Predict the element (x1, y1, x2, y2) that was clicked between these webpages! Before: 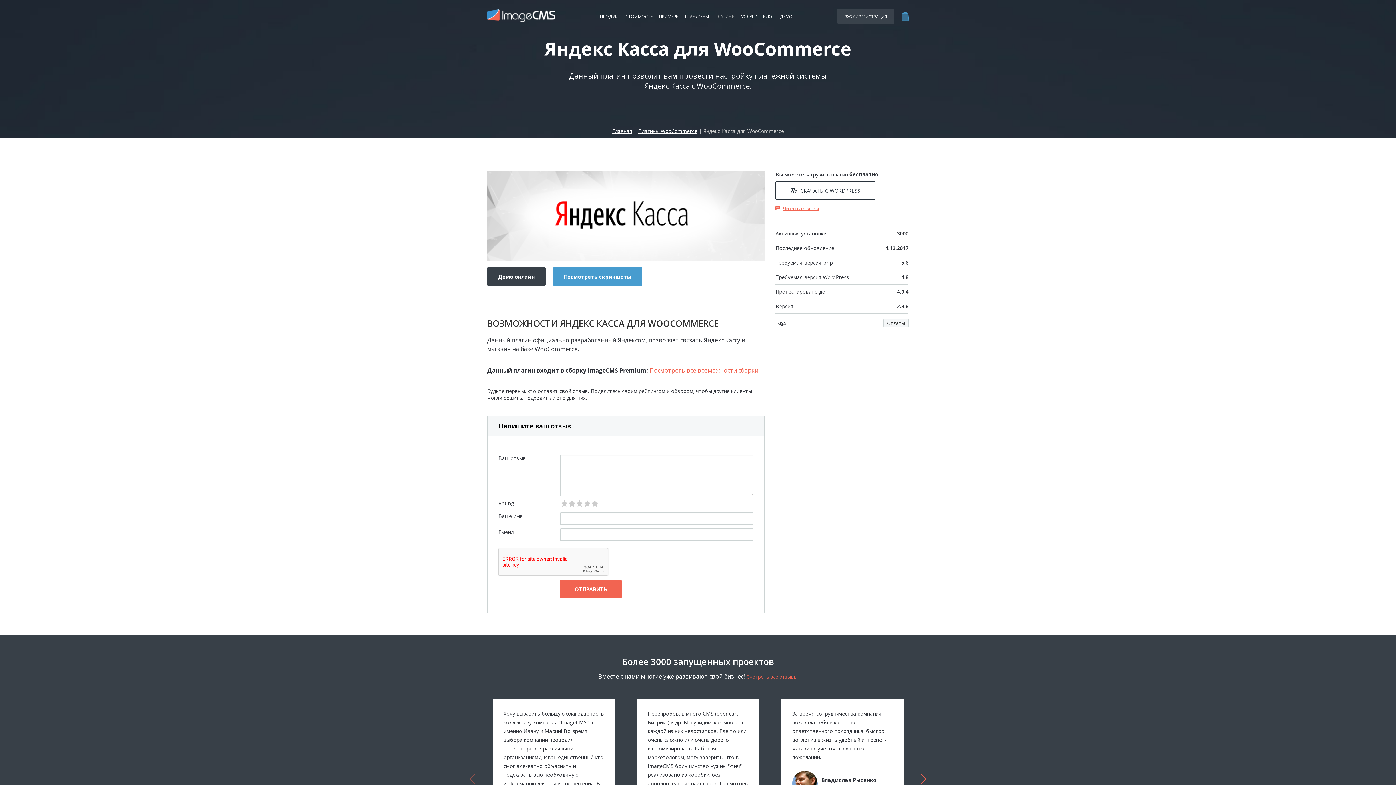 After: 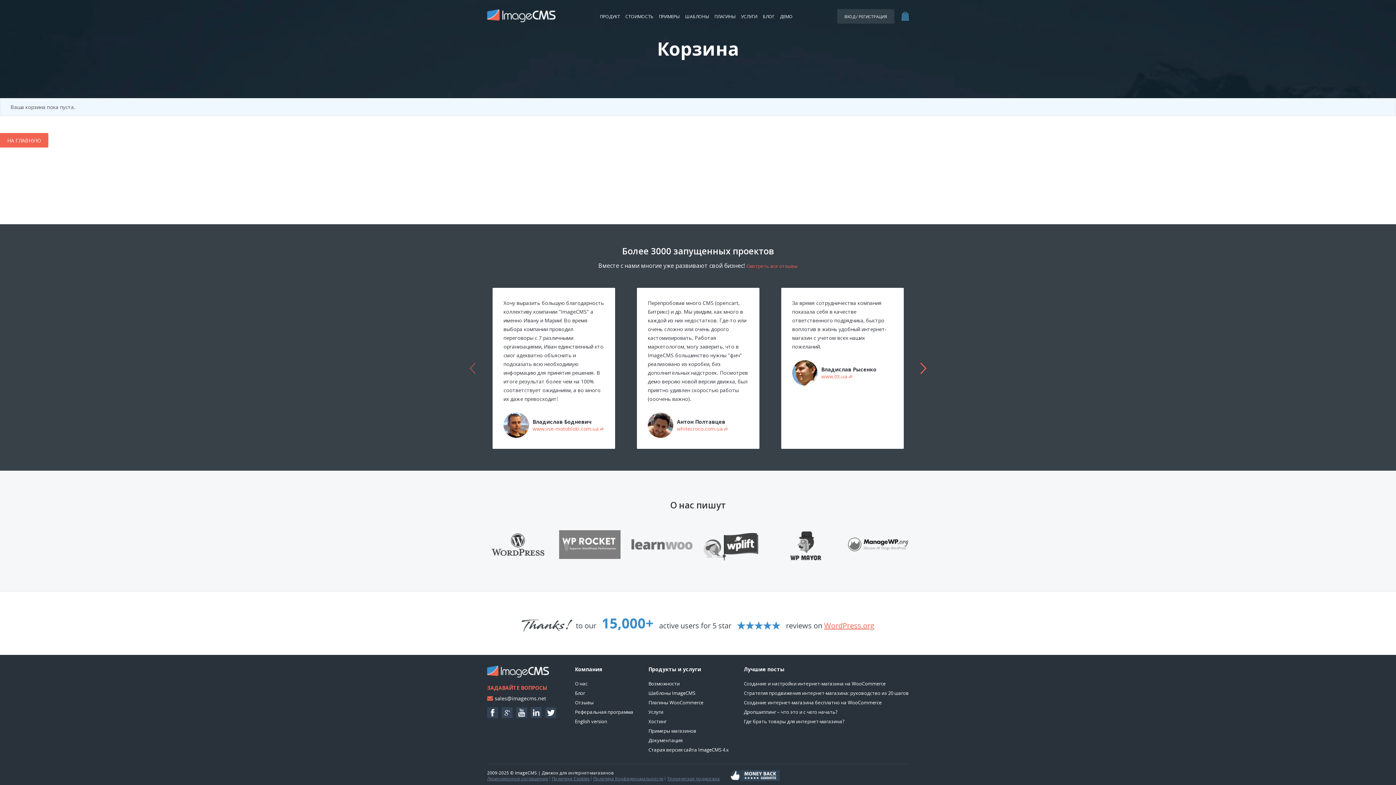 Action: bbox: (901, 12, 909, 20)